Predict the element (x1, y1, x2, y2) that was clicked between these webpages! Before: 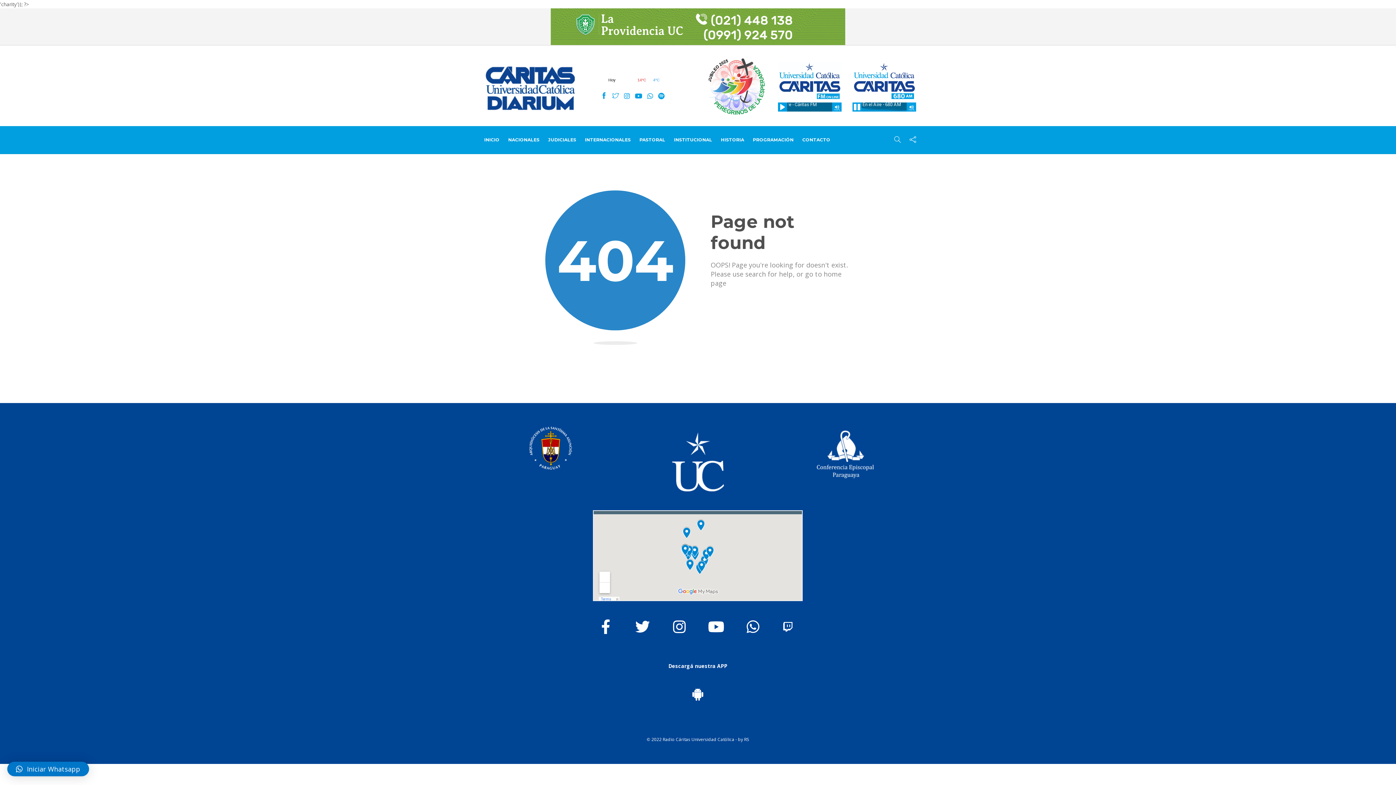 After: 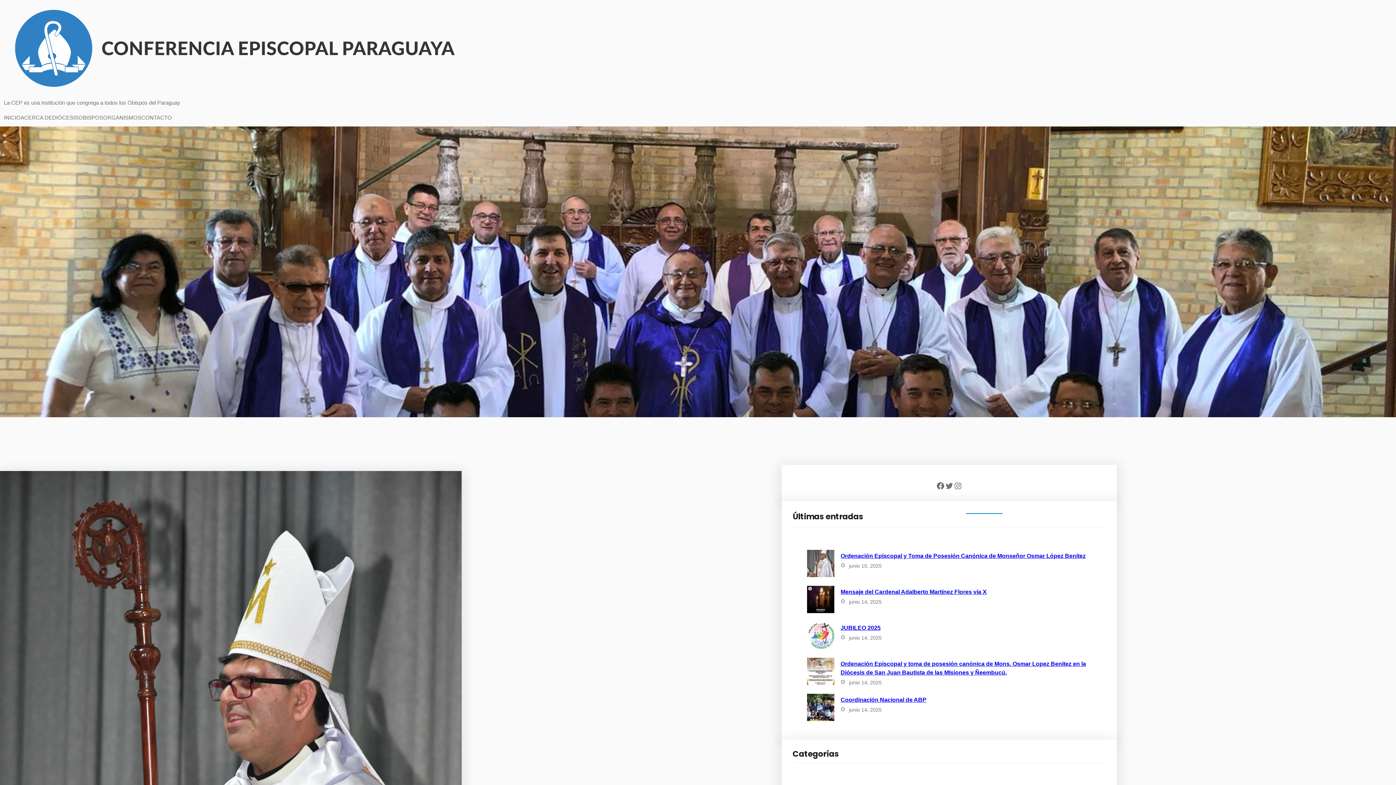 Action: bbox: (814, 427, 876, 481)